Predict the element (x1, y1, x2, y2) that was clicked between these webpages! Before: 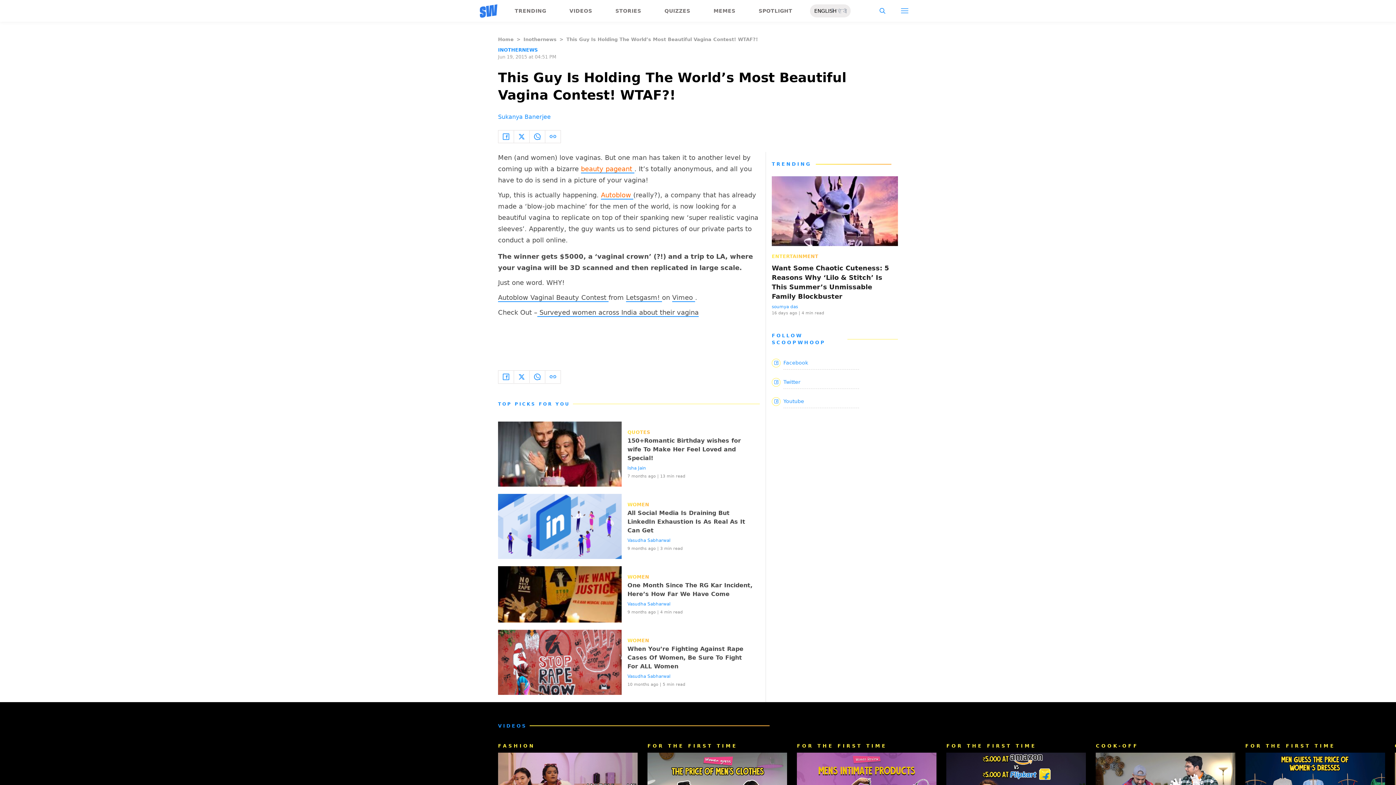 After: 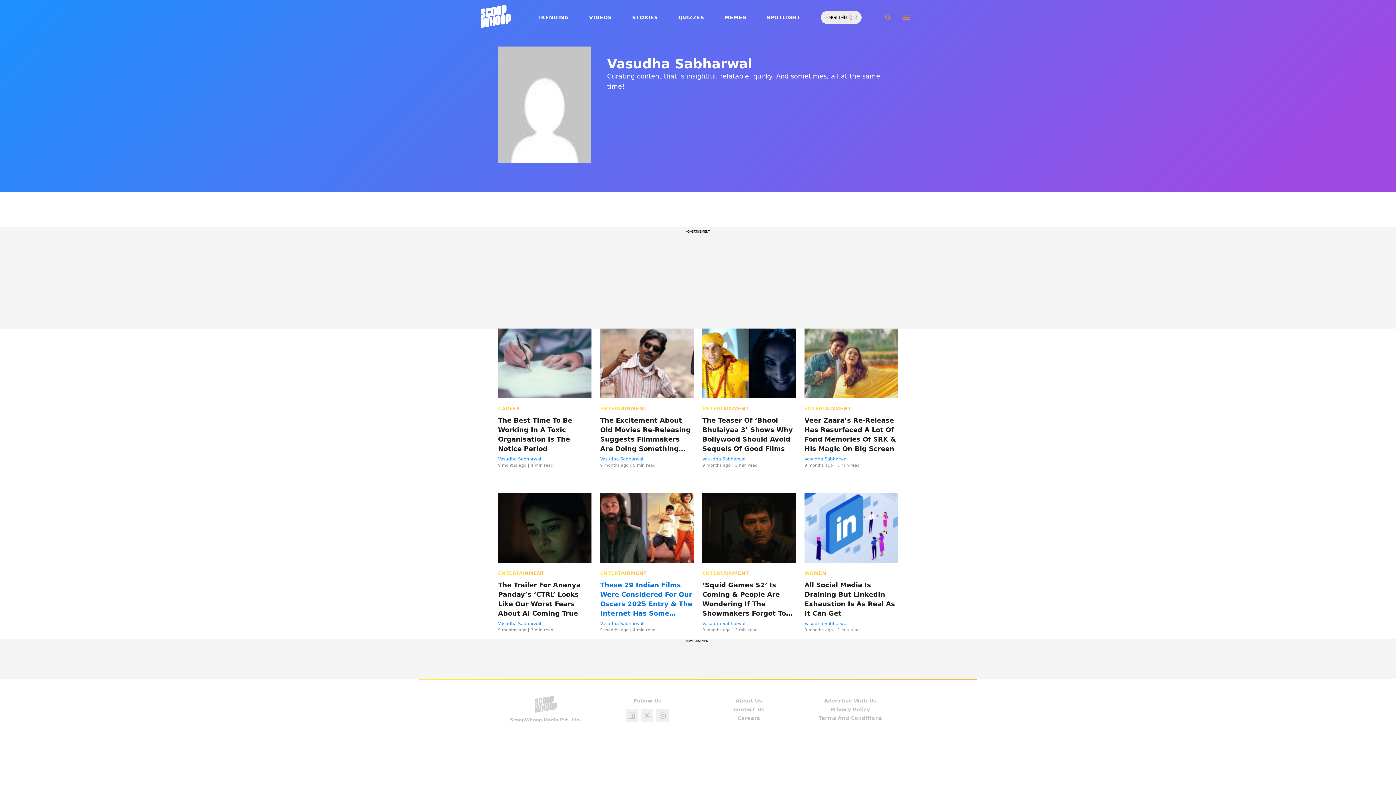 Action: bbox: (627, 537, 754, 543) label: Vasudha Sabharwal